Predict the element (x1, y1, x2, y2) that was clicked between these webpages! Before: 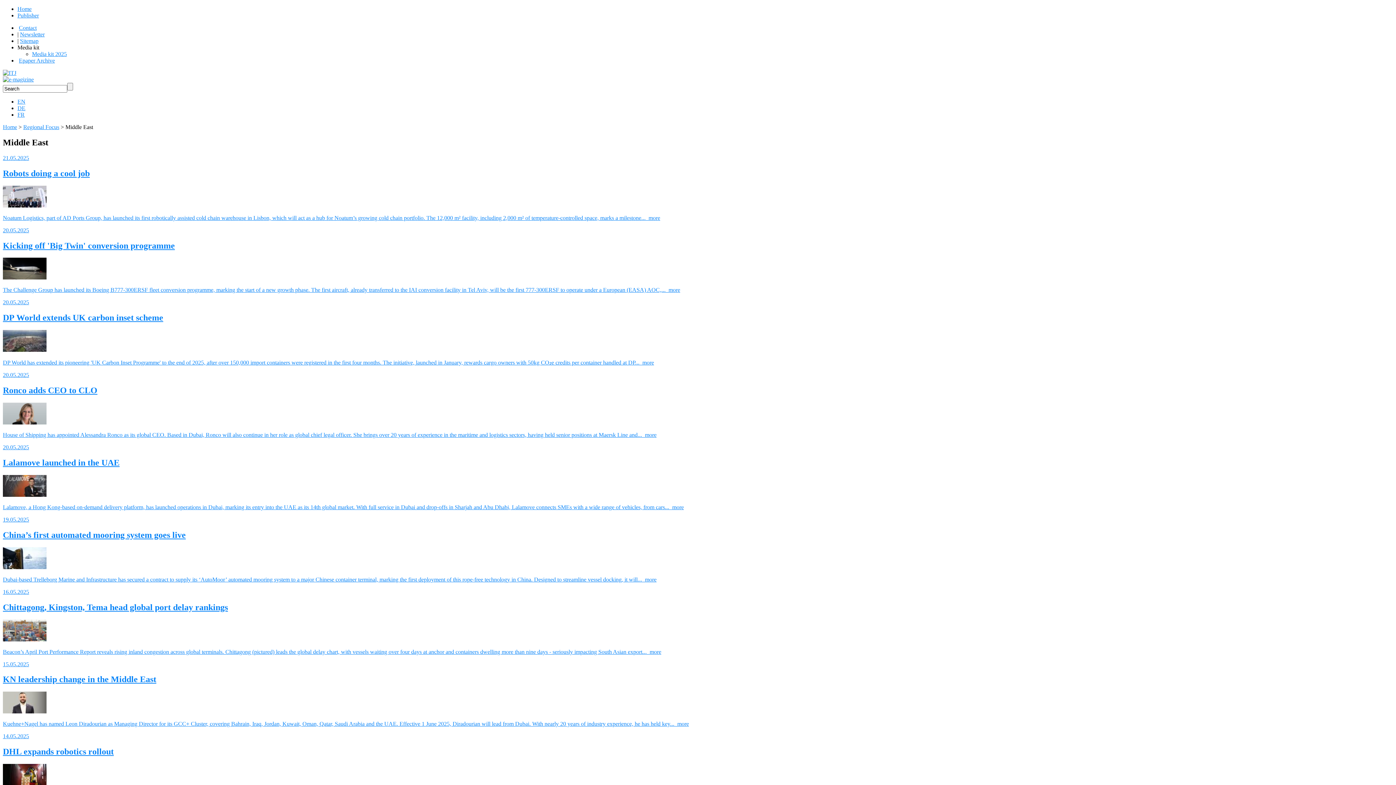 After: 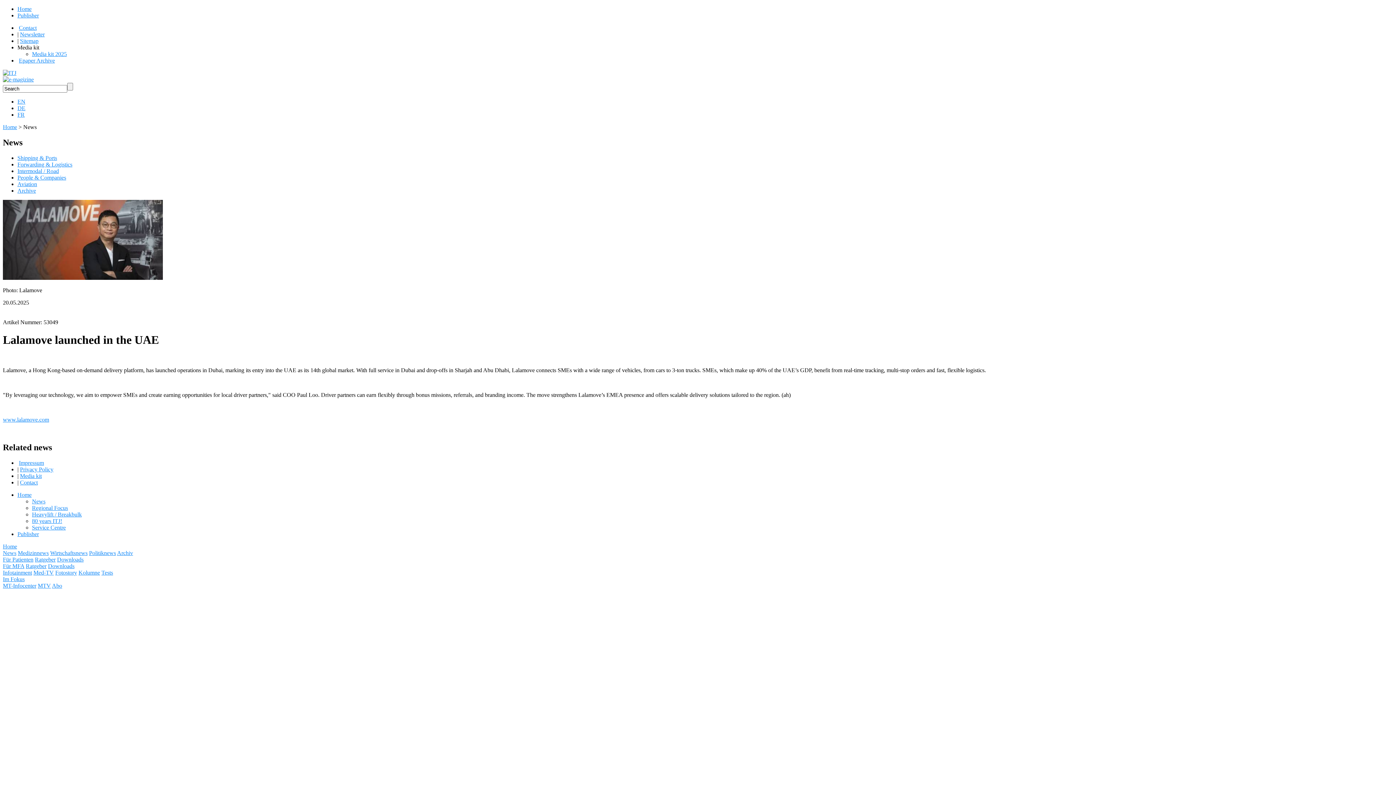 Action: label:   more bbox: (669, 504, 684, 510)